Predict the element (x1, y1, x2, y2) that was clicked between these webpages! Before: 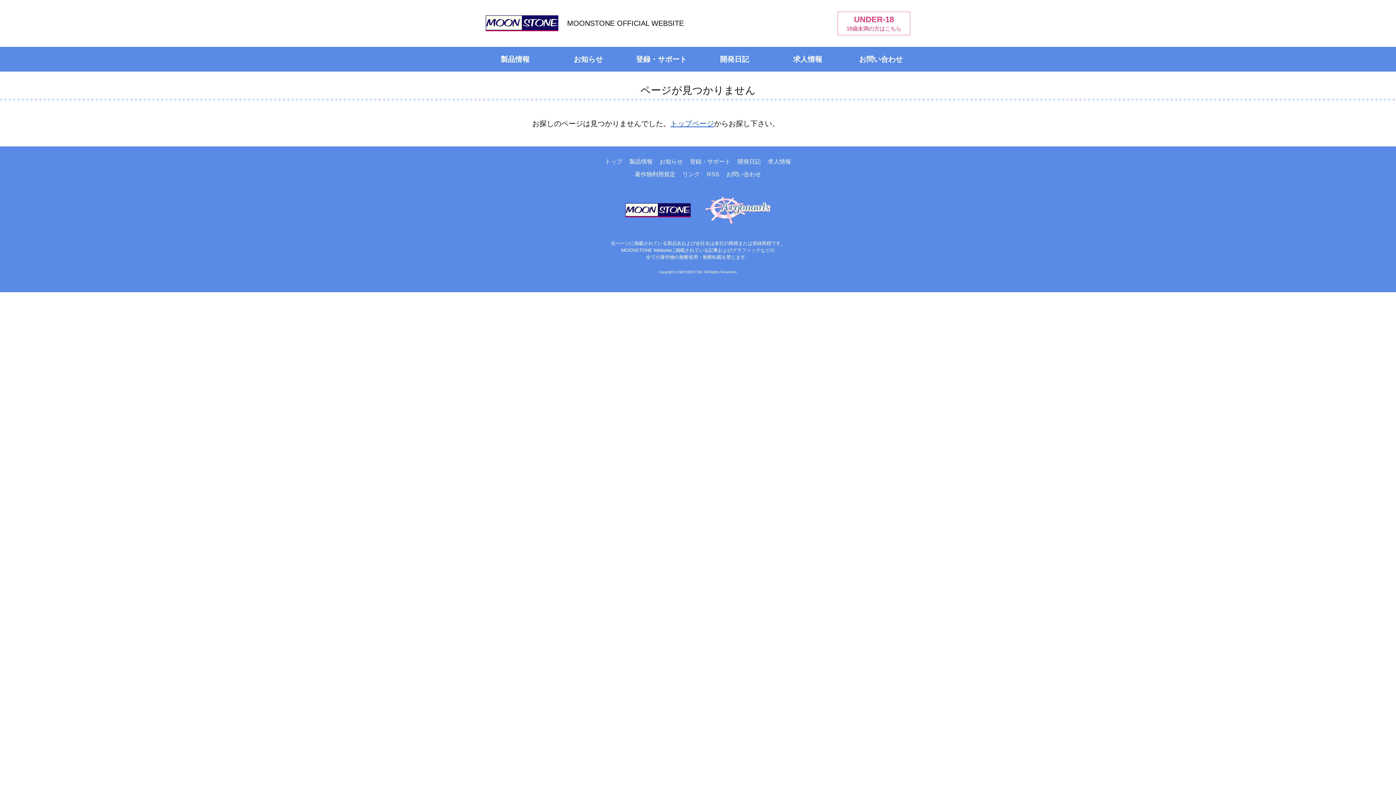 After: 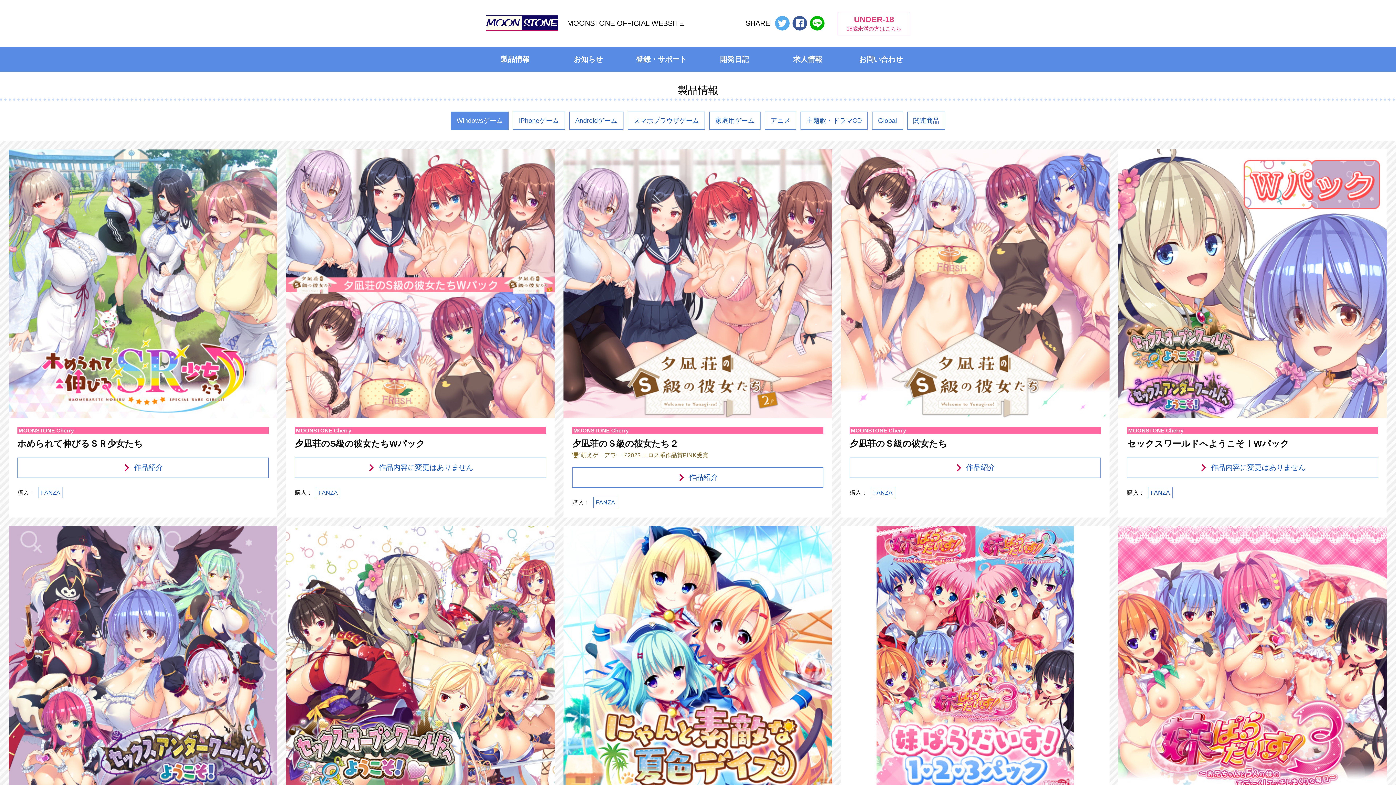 Action: label: 製品情報 bbox: (626, 155, 656, 168)